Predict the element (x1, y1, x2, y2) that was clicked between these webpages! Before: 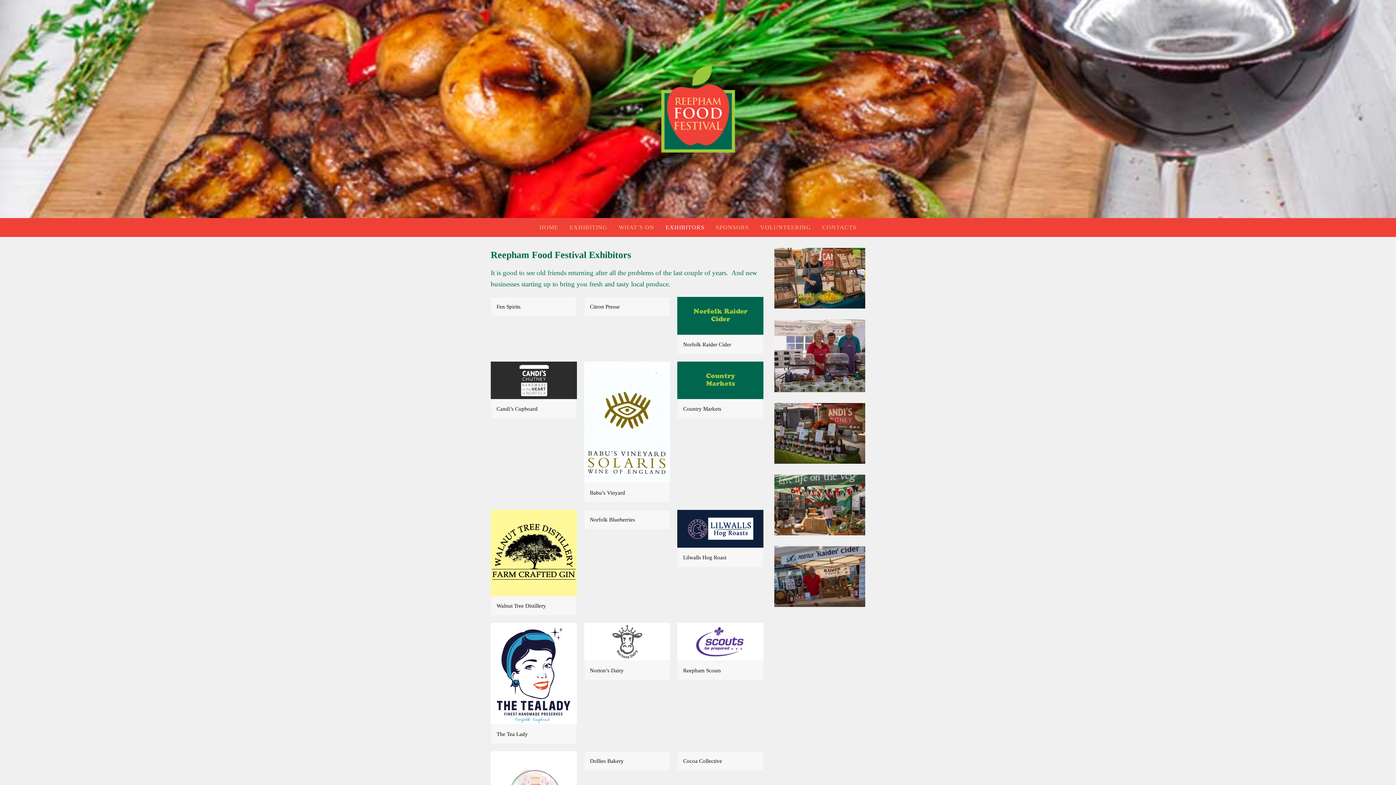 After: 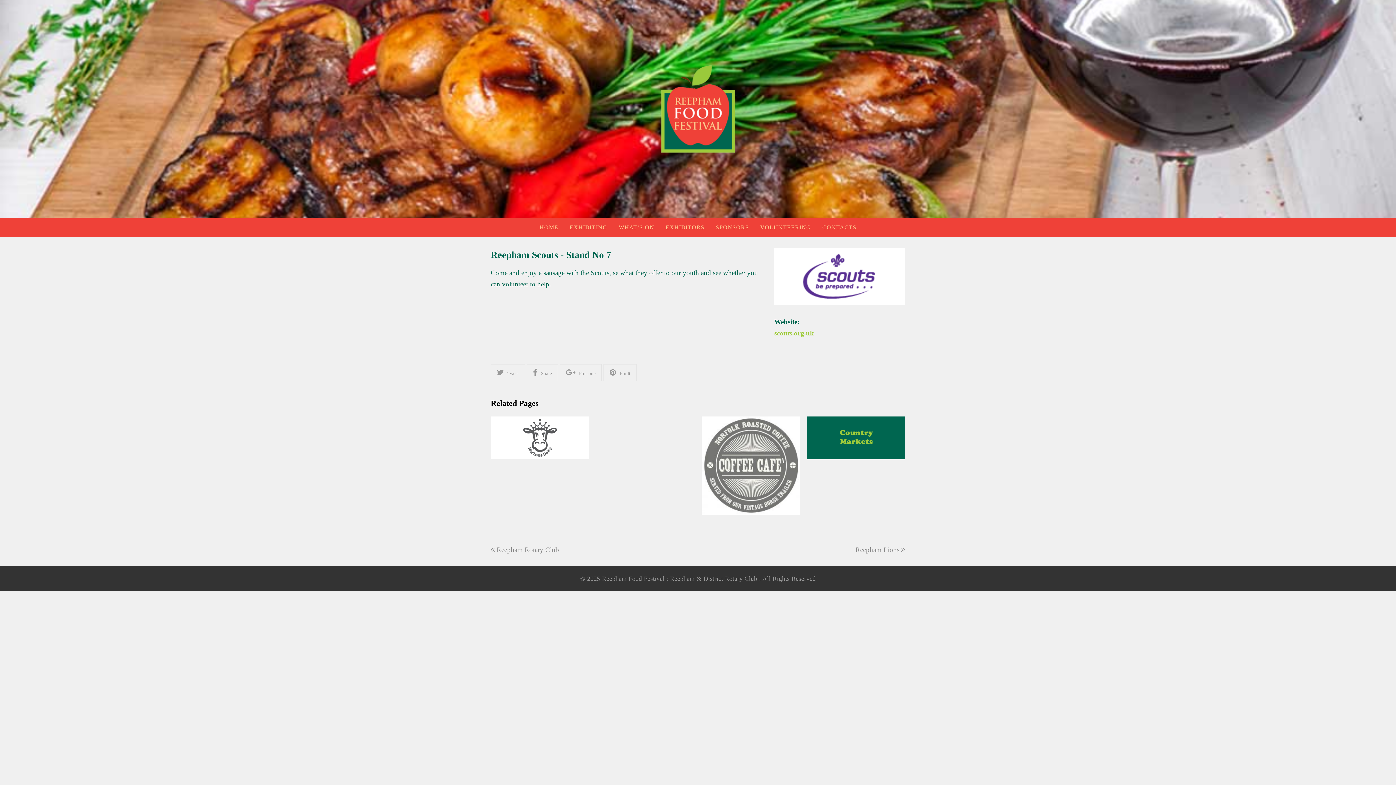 Action: bbox: (677, 623, 763, 661)